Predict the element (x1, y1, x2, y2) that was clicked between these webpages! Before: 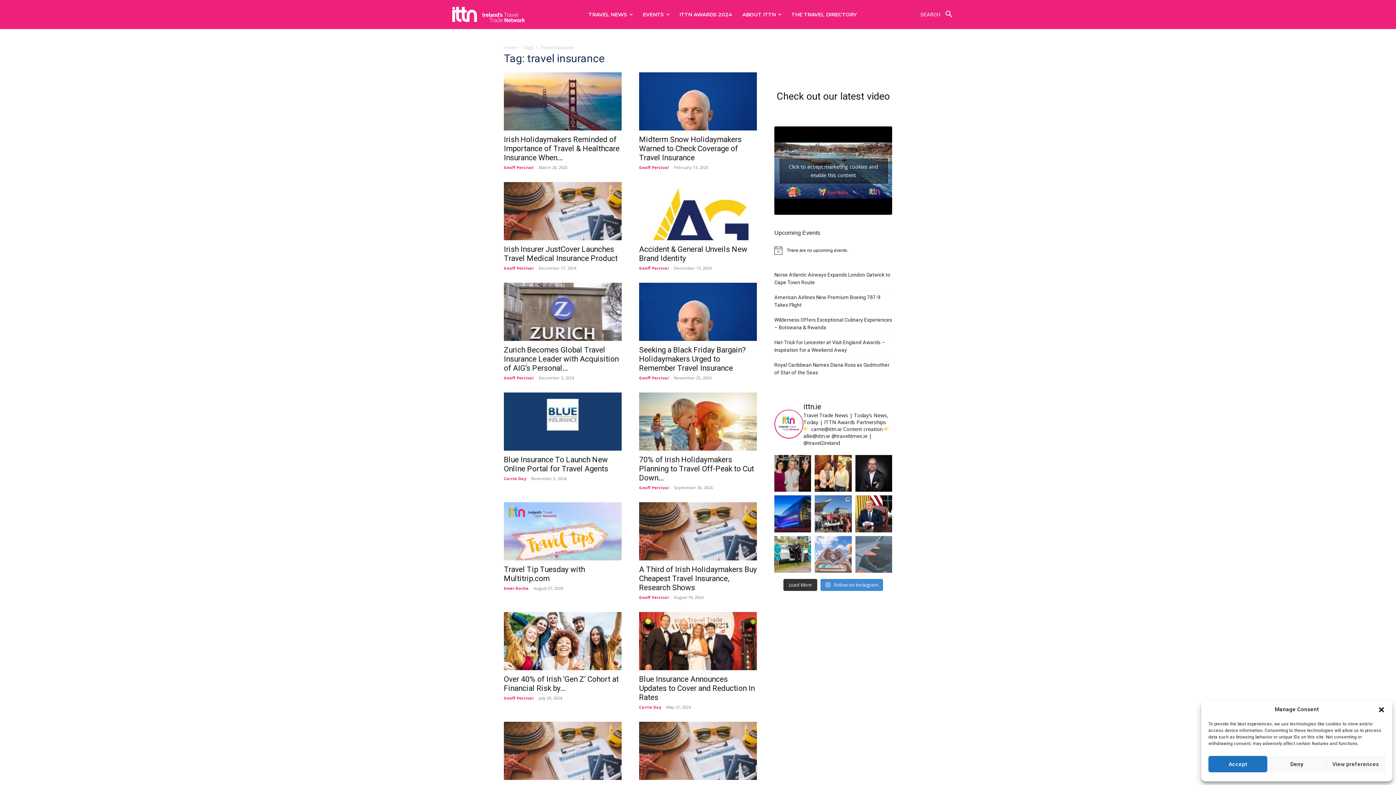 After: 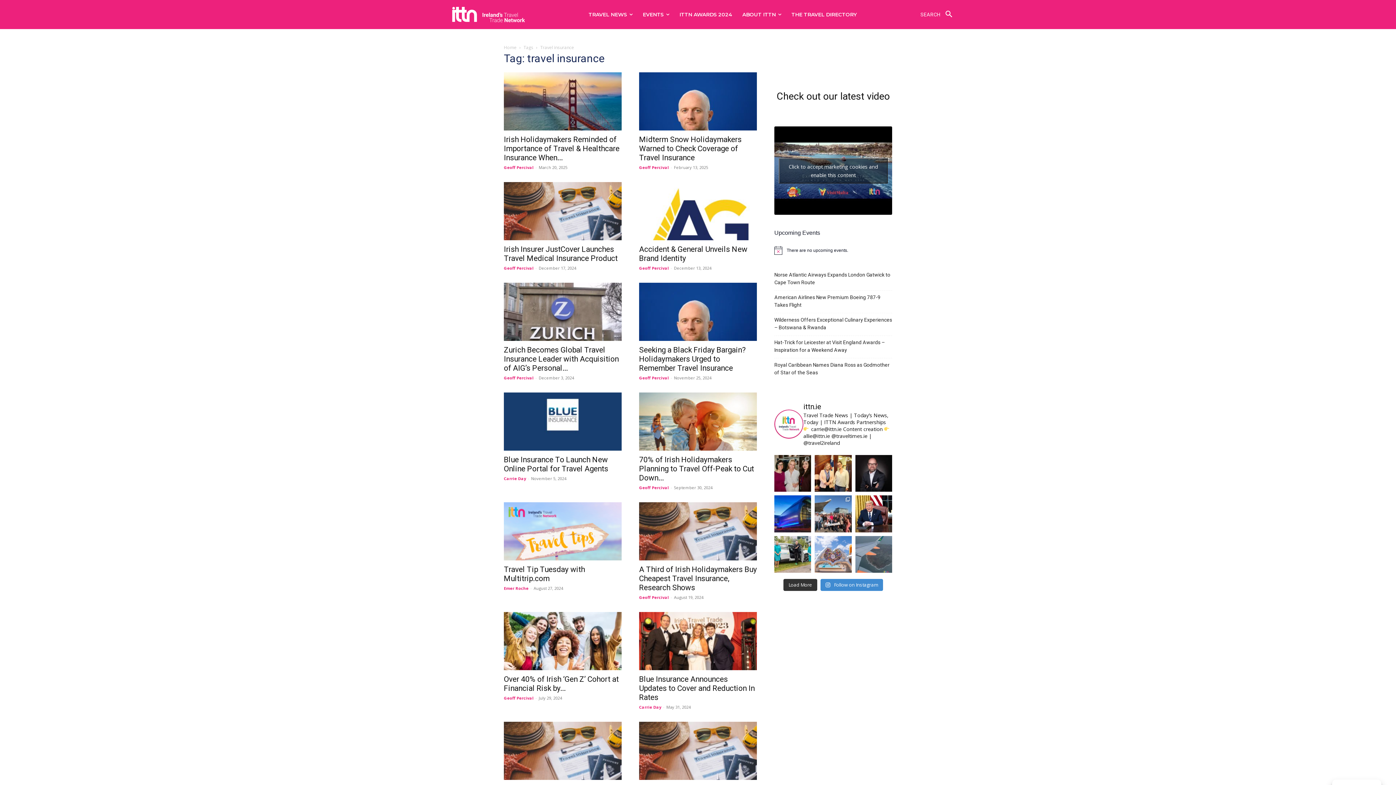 Action: label: Deny bbox: (1267, 756, 1326, 772)